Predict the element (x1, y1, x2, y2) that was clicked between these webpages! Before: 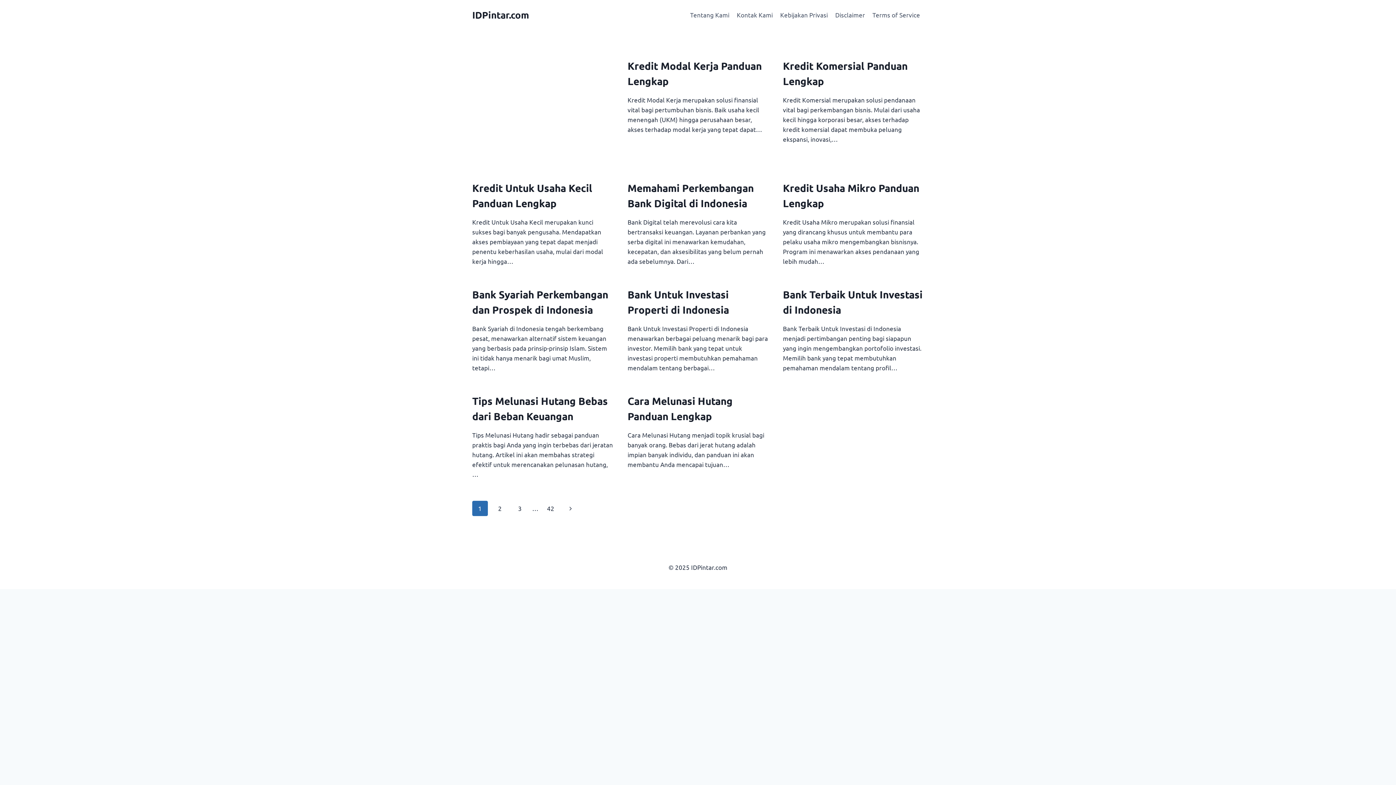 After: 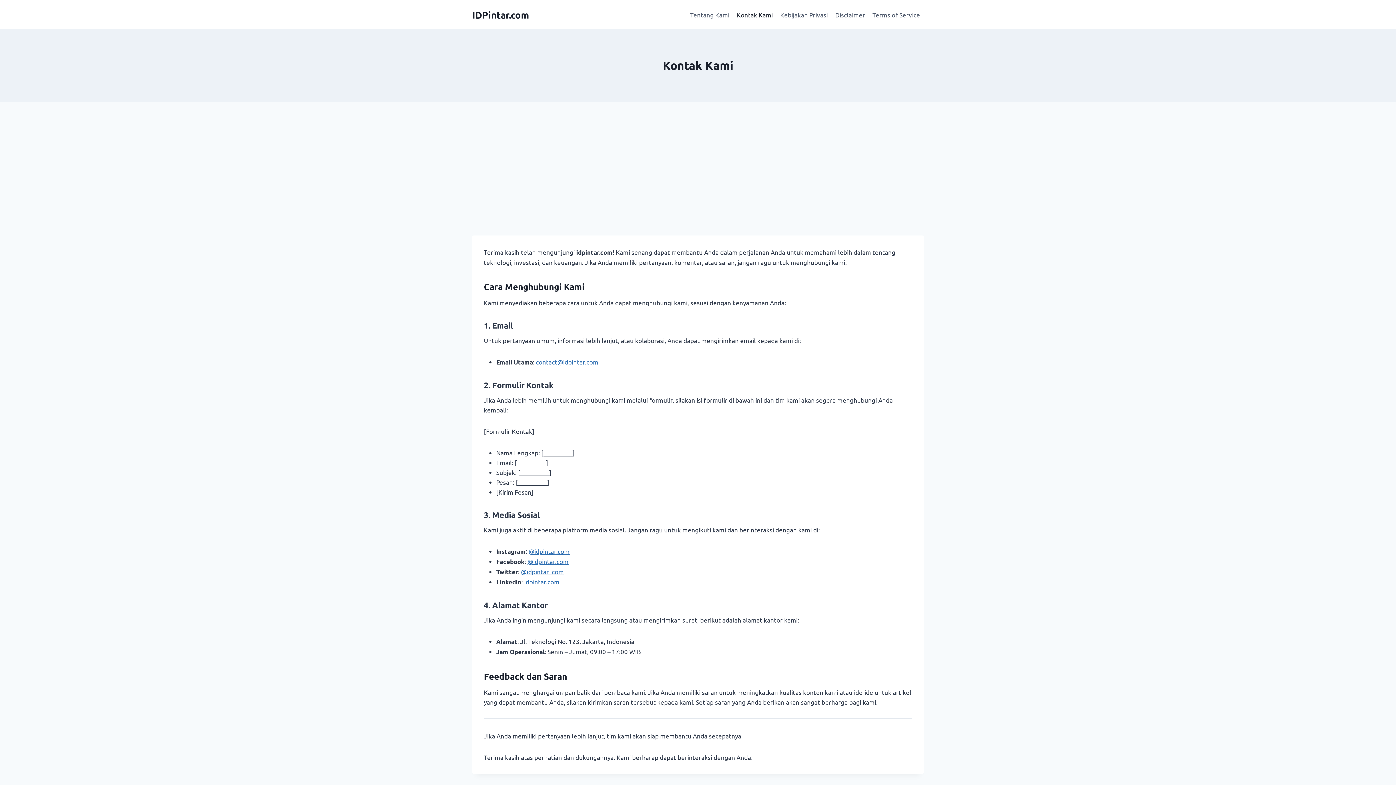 Action: label: Kontak Kami bbox: (733, 5, 776, 23)